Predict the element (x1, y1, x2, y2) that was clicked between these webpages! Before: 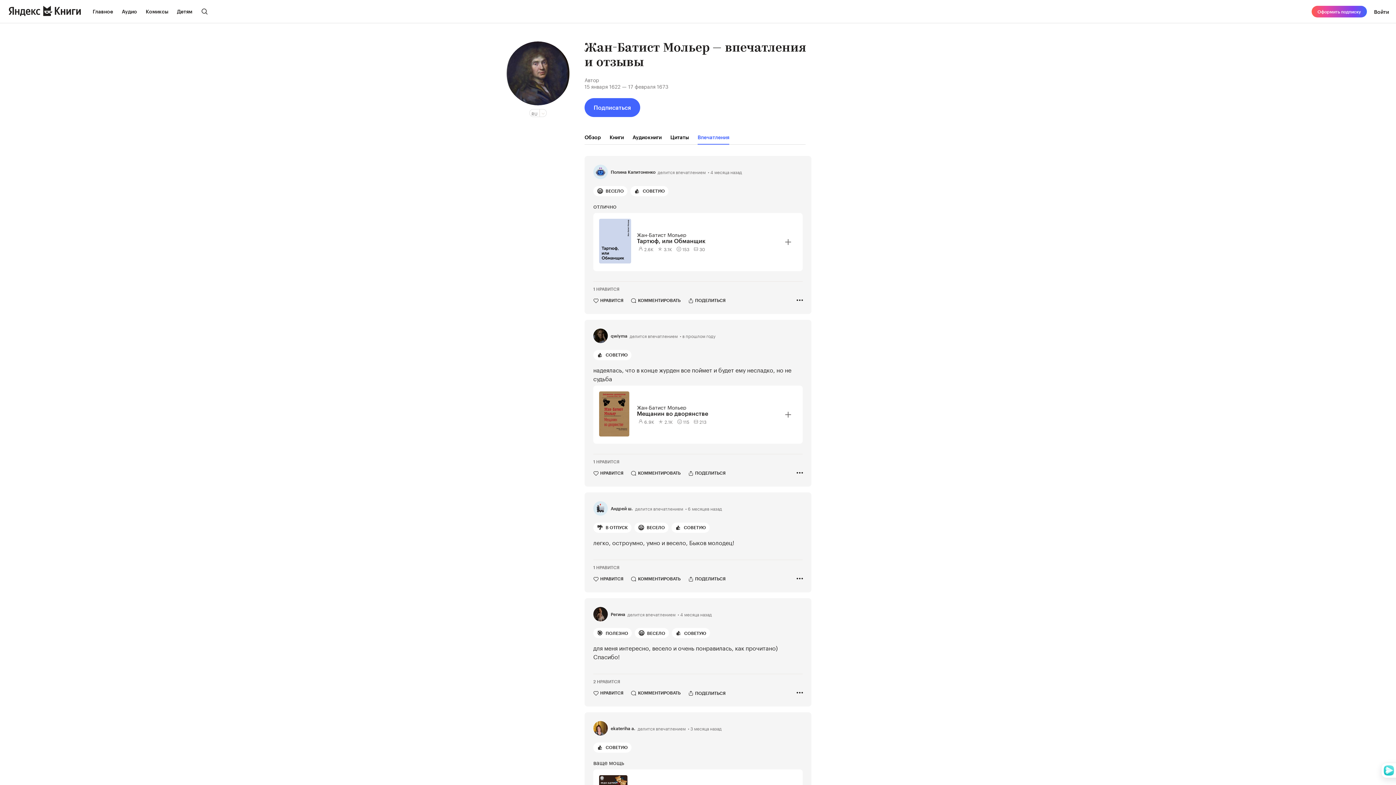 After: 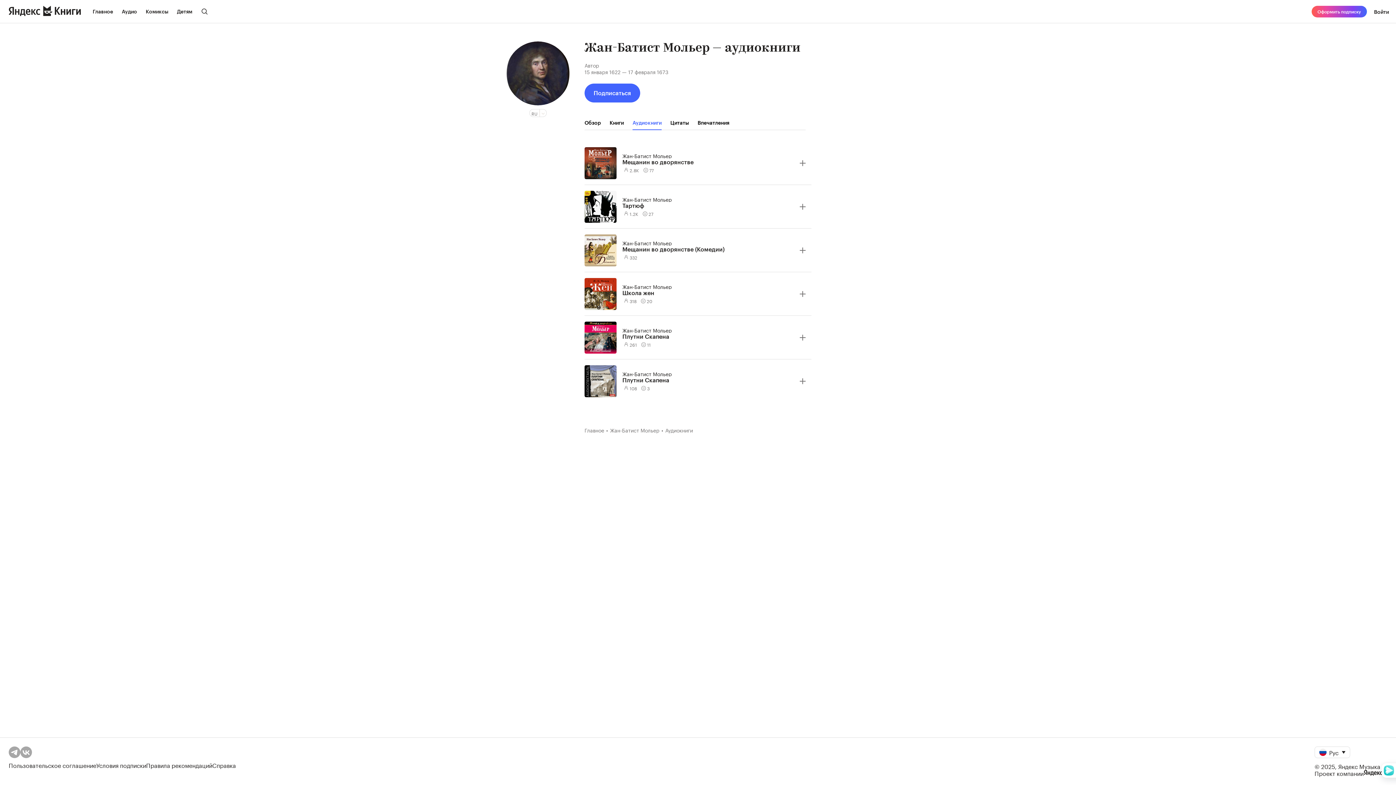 Action: label: Аудиокниги bbox: (632, 130, 661, 144)